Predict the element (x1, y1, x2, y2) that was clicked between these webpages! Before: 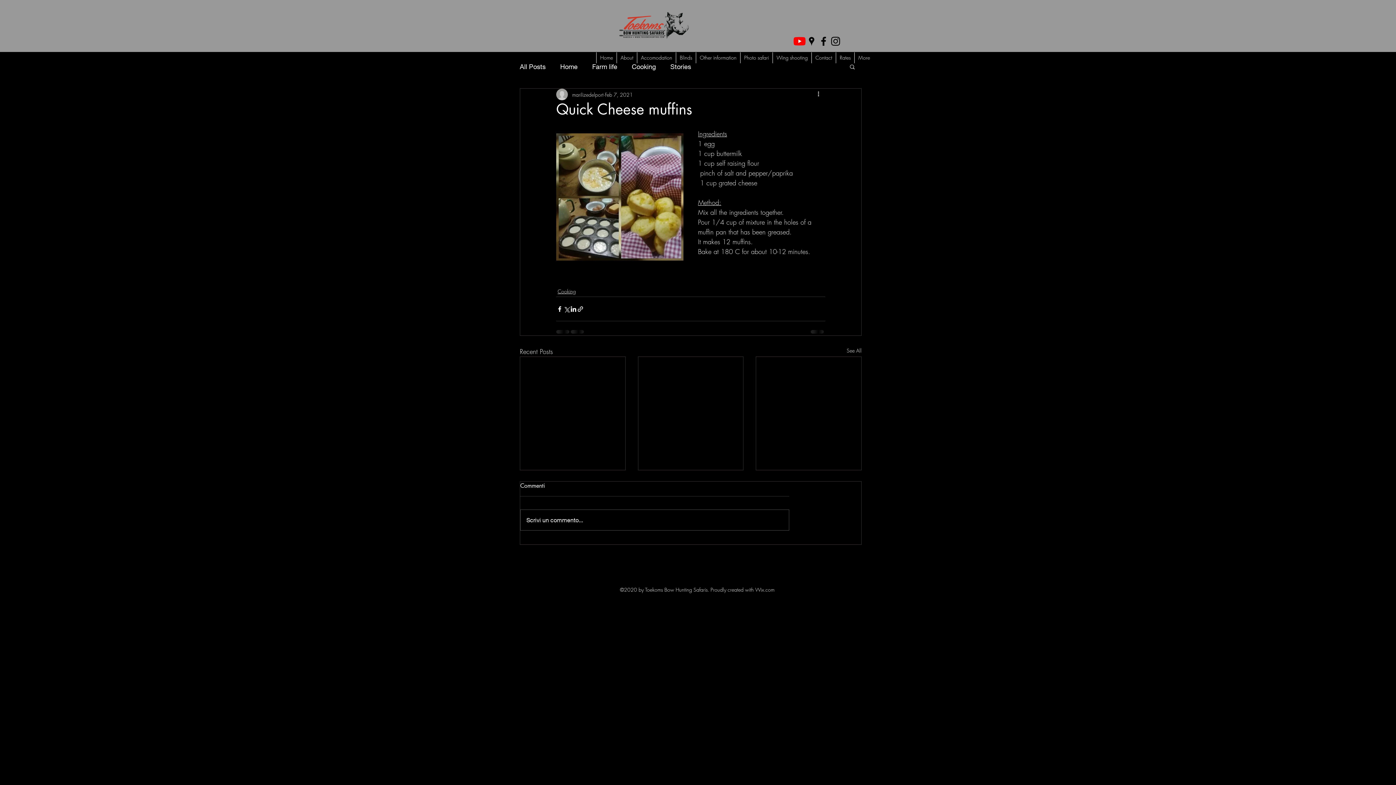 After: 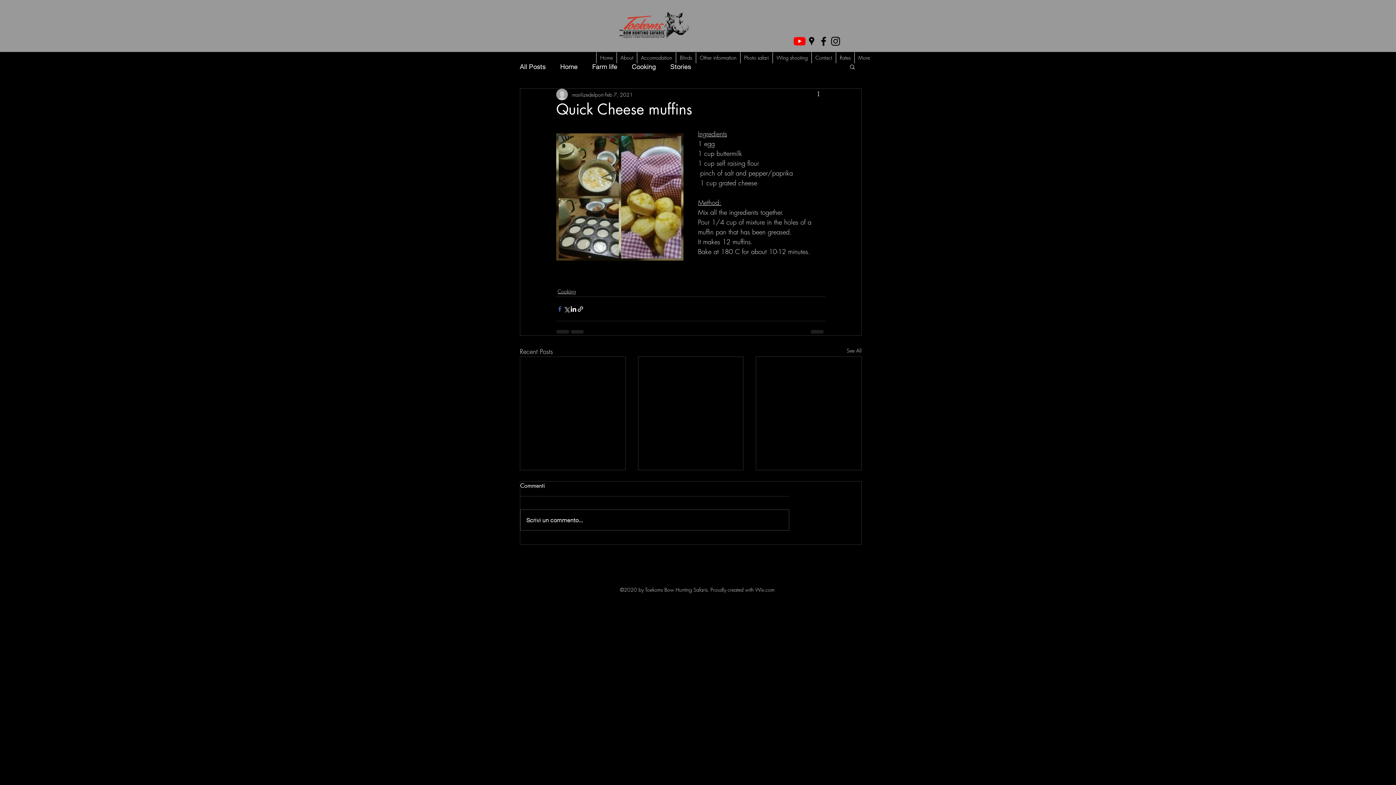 Action: bbox: (556, 305, 563, 312) label: Share via Facebook